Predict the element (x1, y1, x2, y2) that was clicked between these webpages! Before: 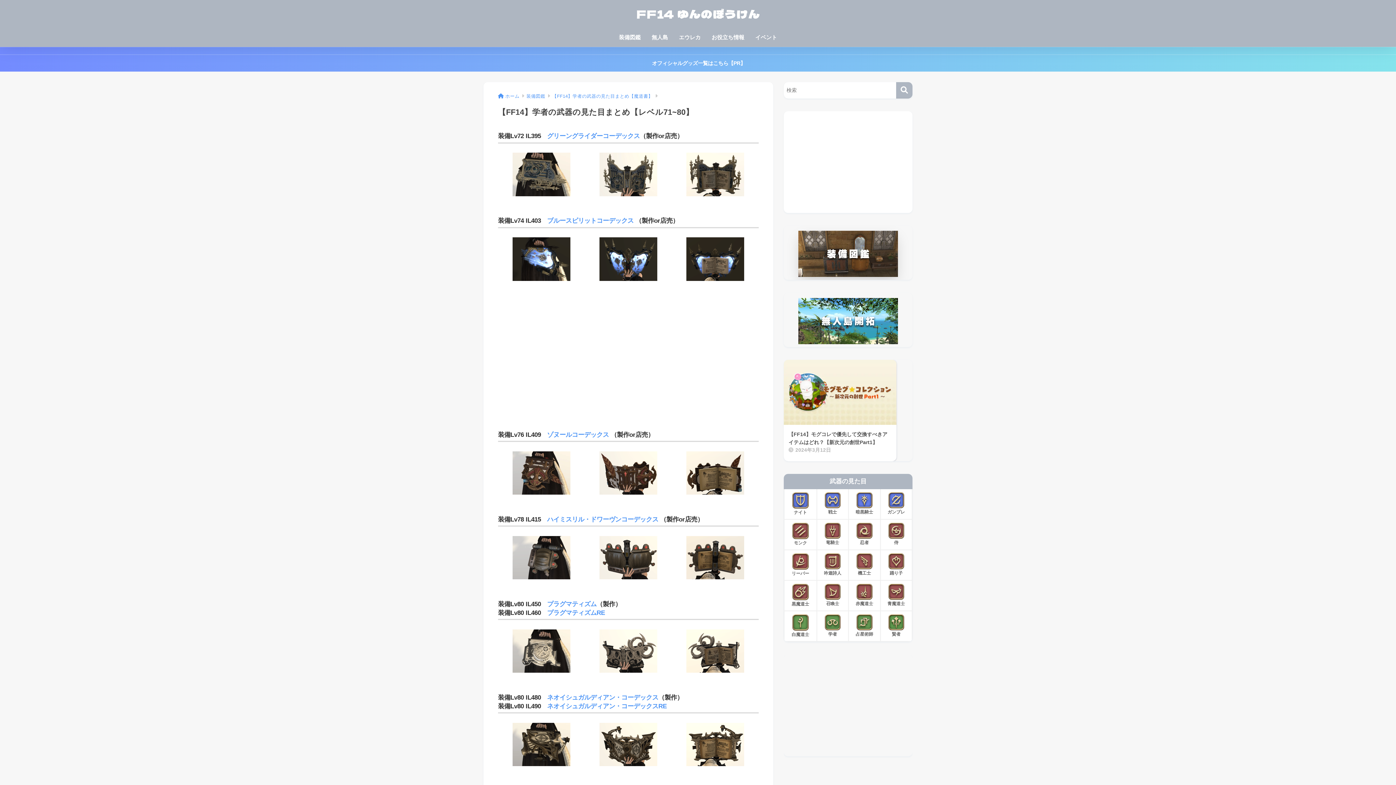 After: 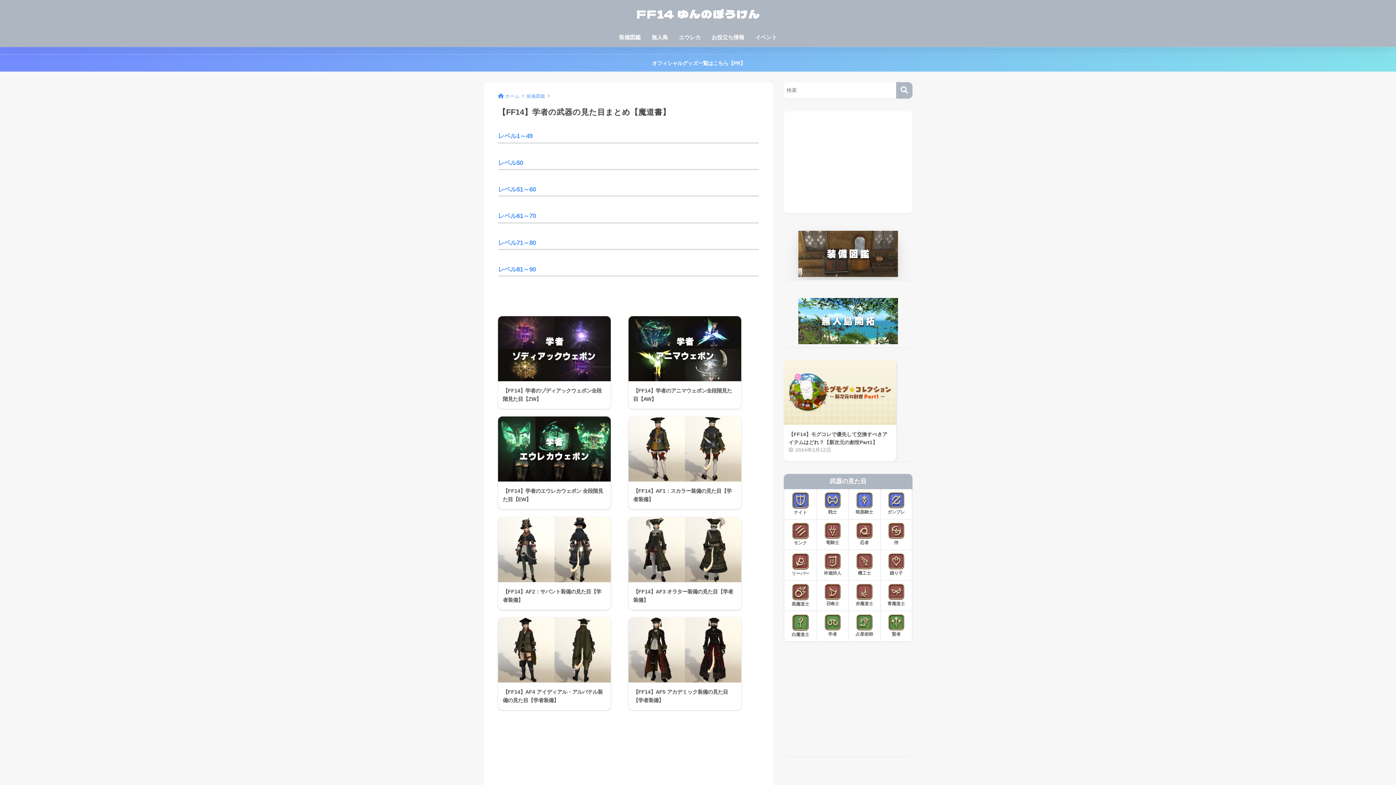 Action: bbox: (552, 93, 653, 98) label: 【FF14】学者の武器の見た目まとめ【魔道書】